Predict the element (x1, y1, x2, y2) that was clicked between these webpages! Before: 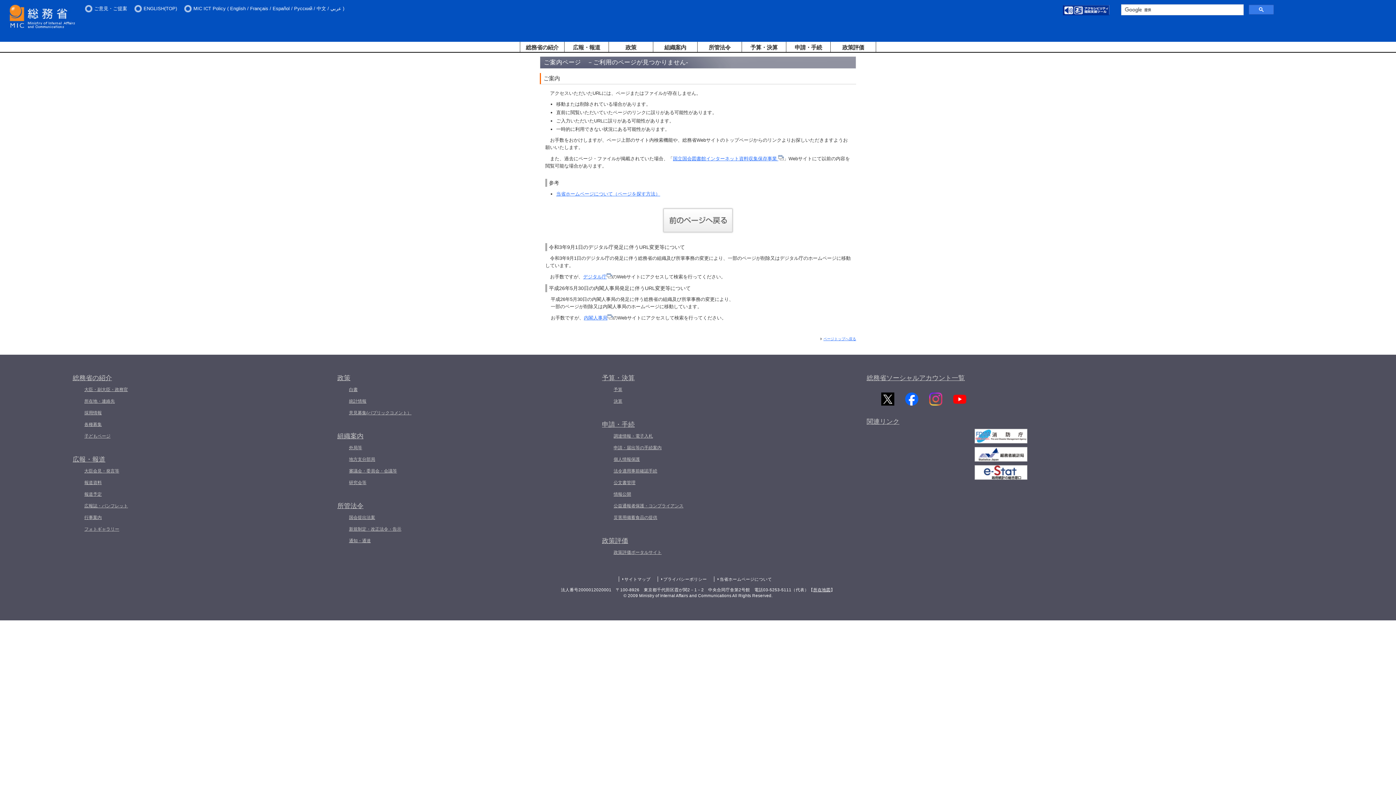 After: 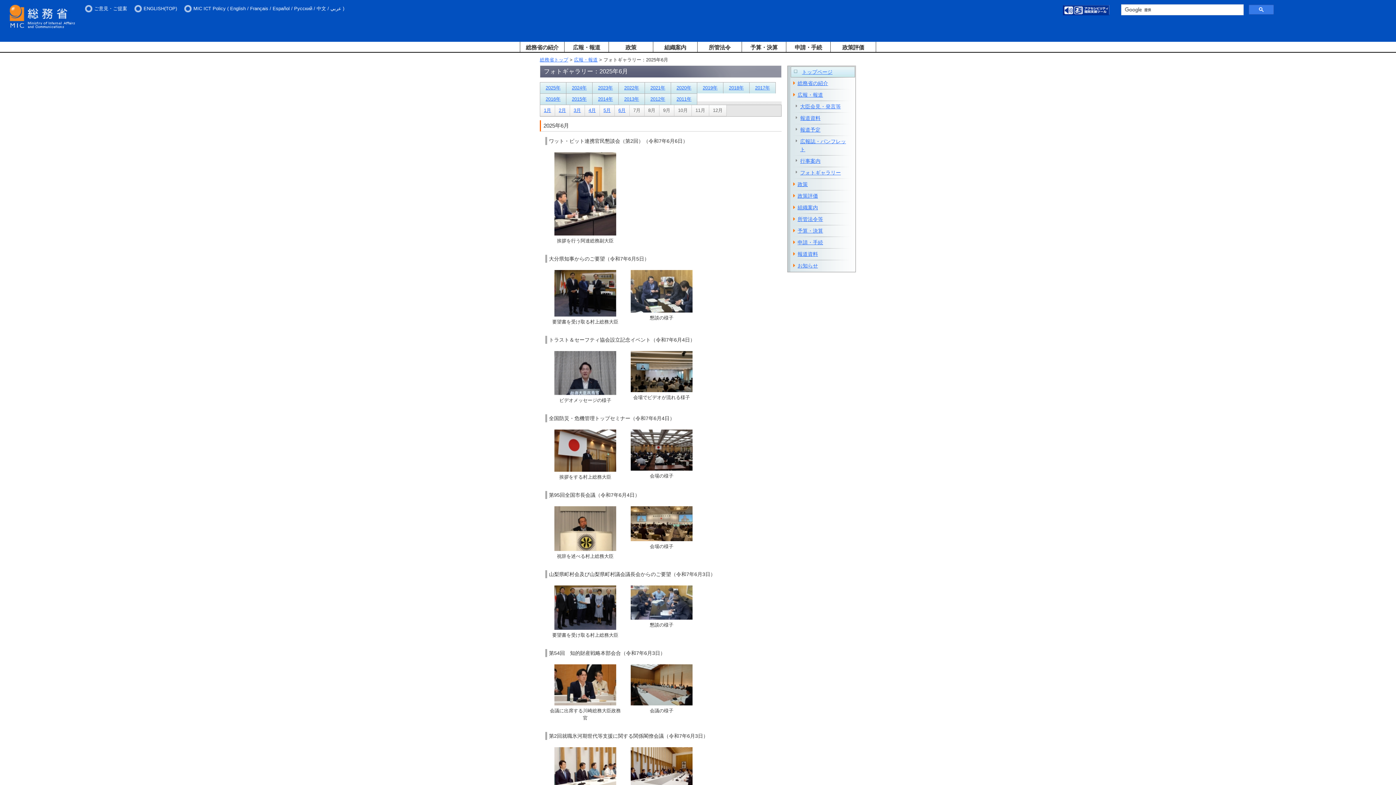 Action: label: フォトギャラリー bbox: (84, 525, 337, 533)